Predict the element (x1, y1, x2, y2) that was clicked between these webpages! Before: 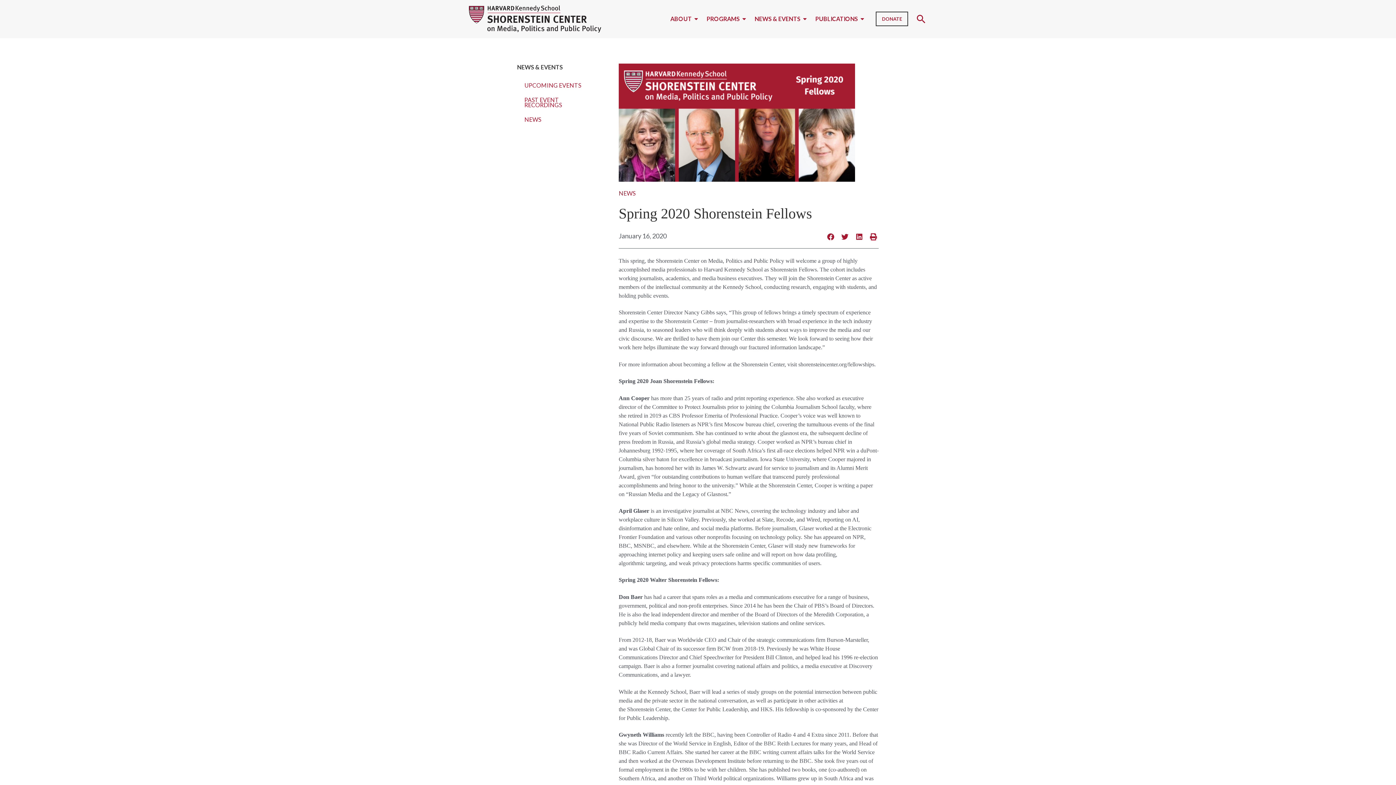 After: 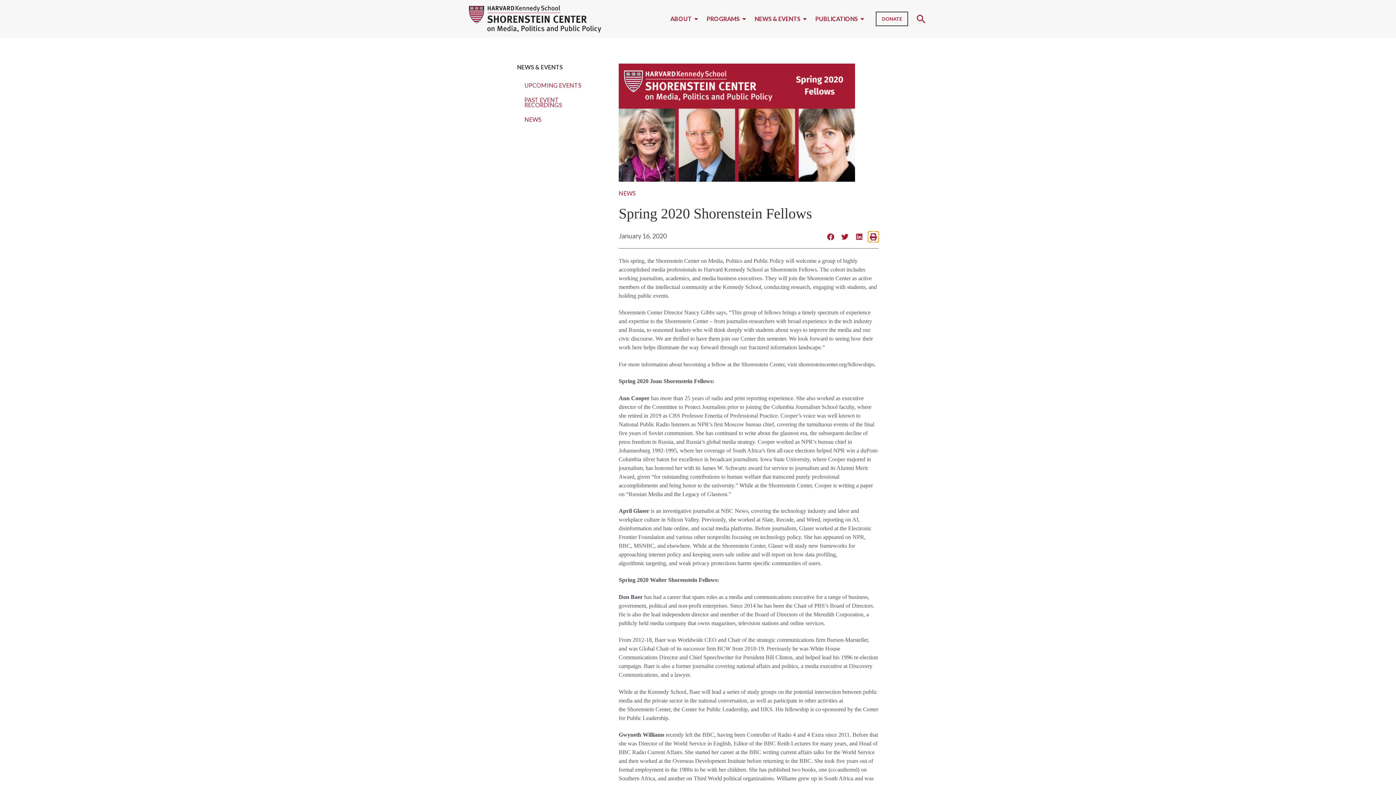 Action: bbox: (868, 231, 879, 242) label: Share on print